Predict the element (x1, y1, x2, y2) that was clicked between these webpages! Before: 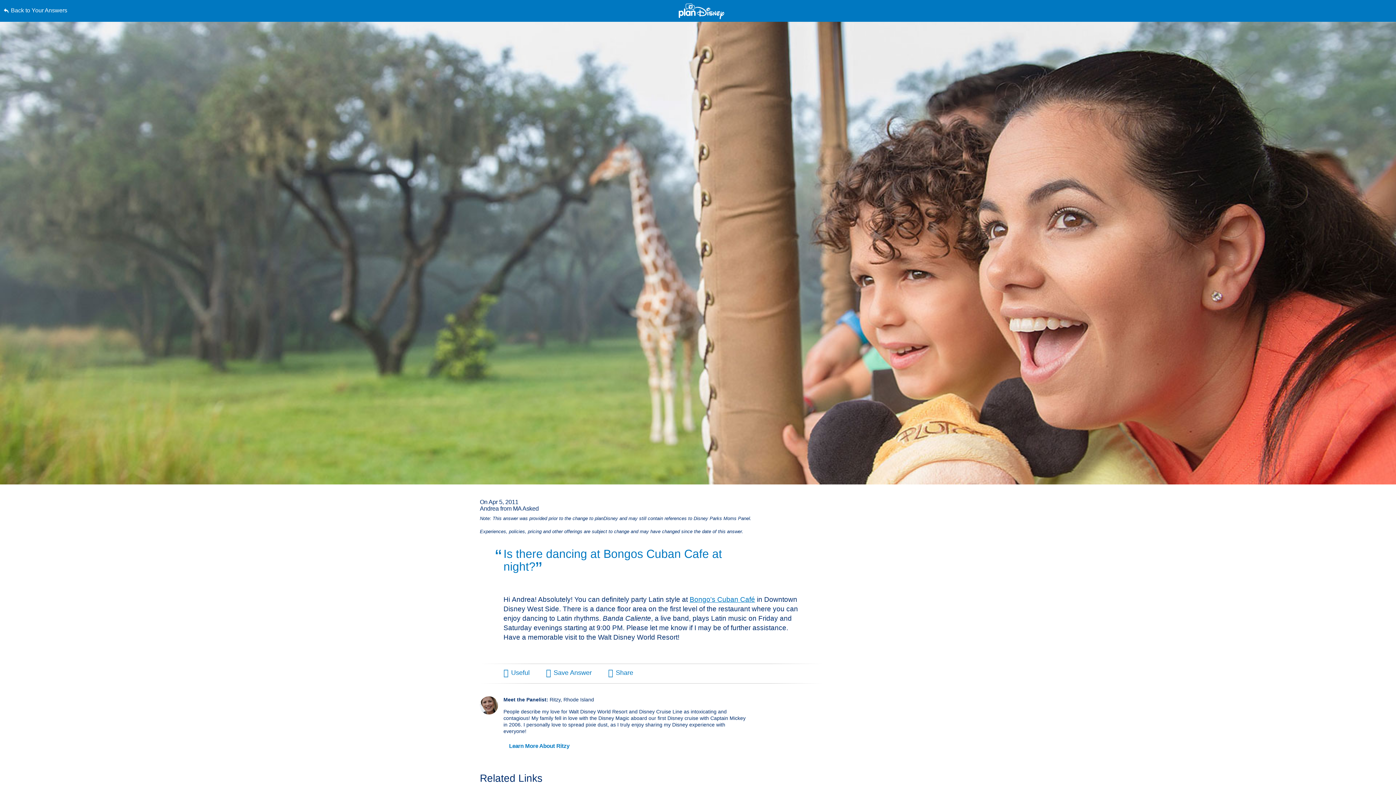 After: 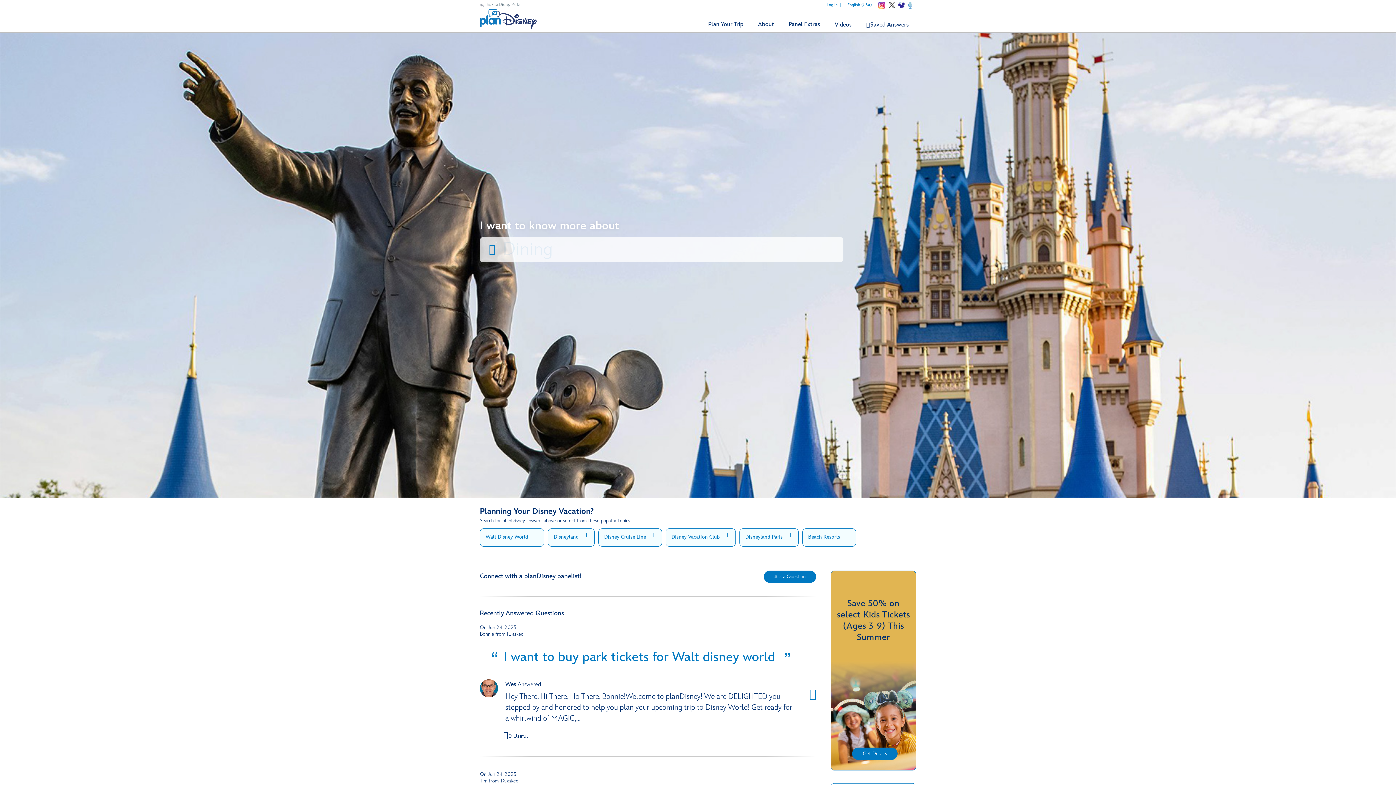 Action: bbox: (3, 0, 352, 21) label: Back to Your Answers